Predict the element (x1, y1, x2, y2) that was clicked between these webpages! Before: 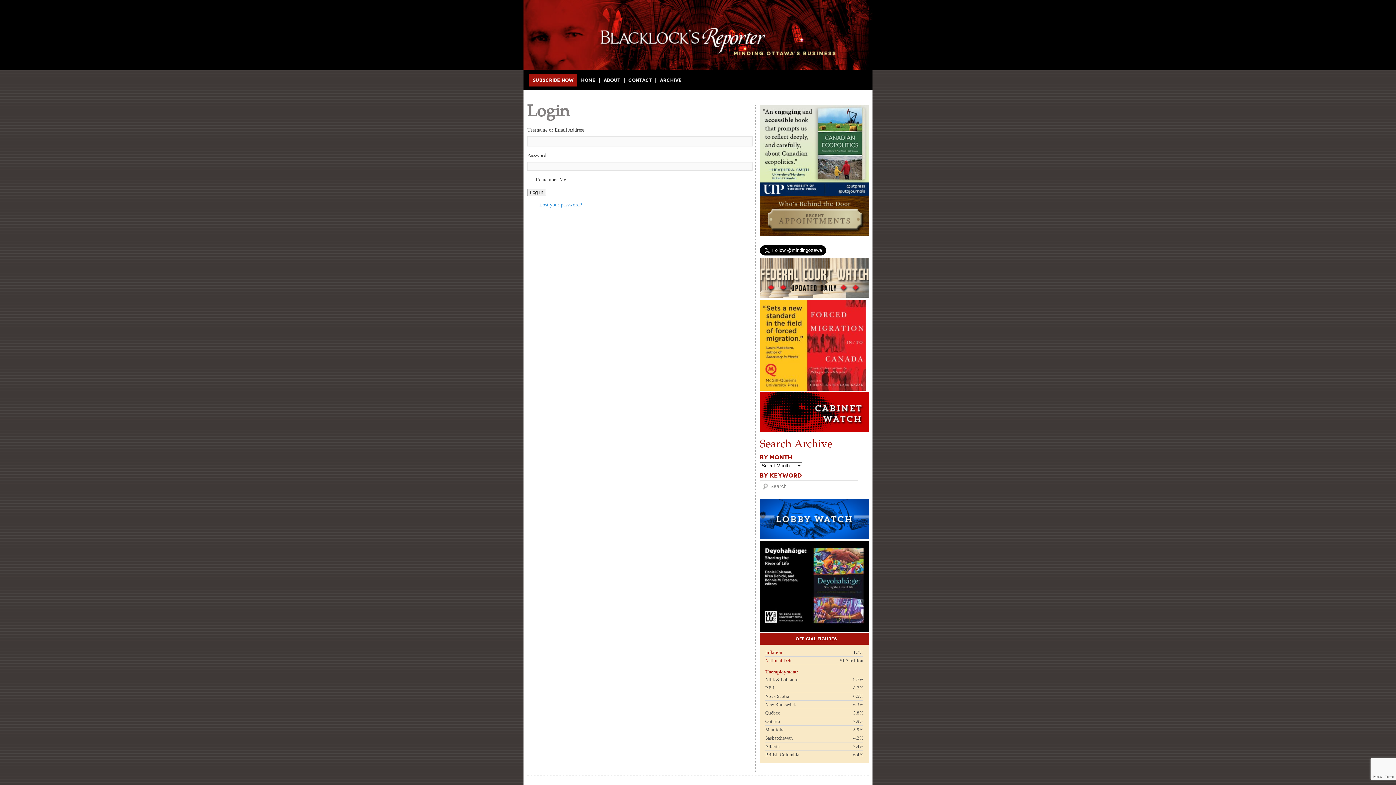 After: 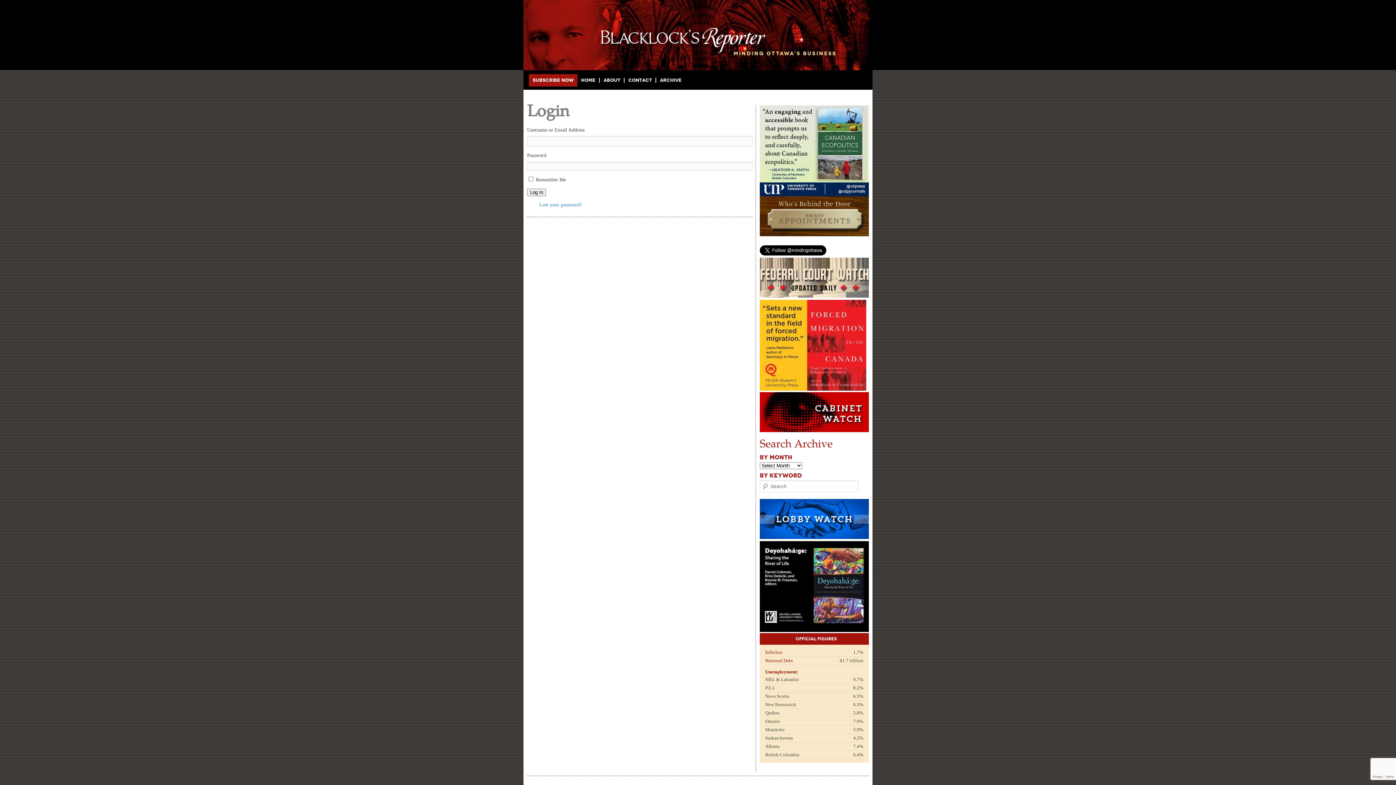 Action: bbox: (760, 541, 869, 632)